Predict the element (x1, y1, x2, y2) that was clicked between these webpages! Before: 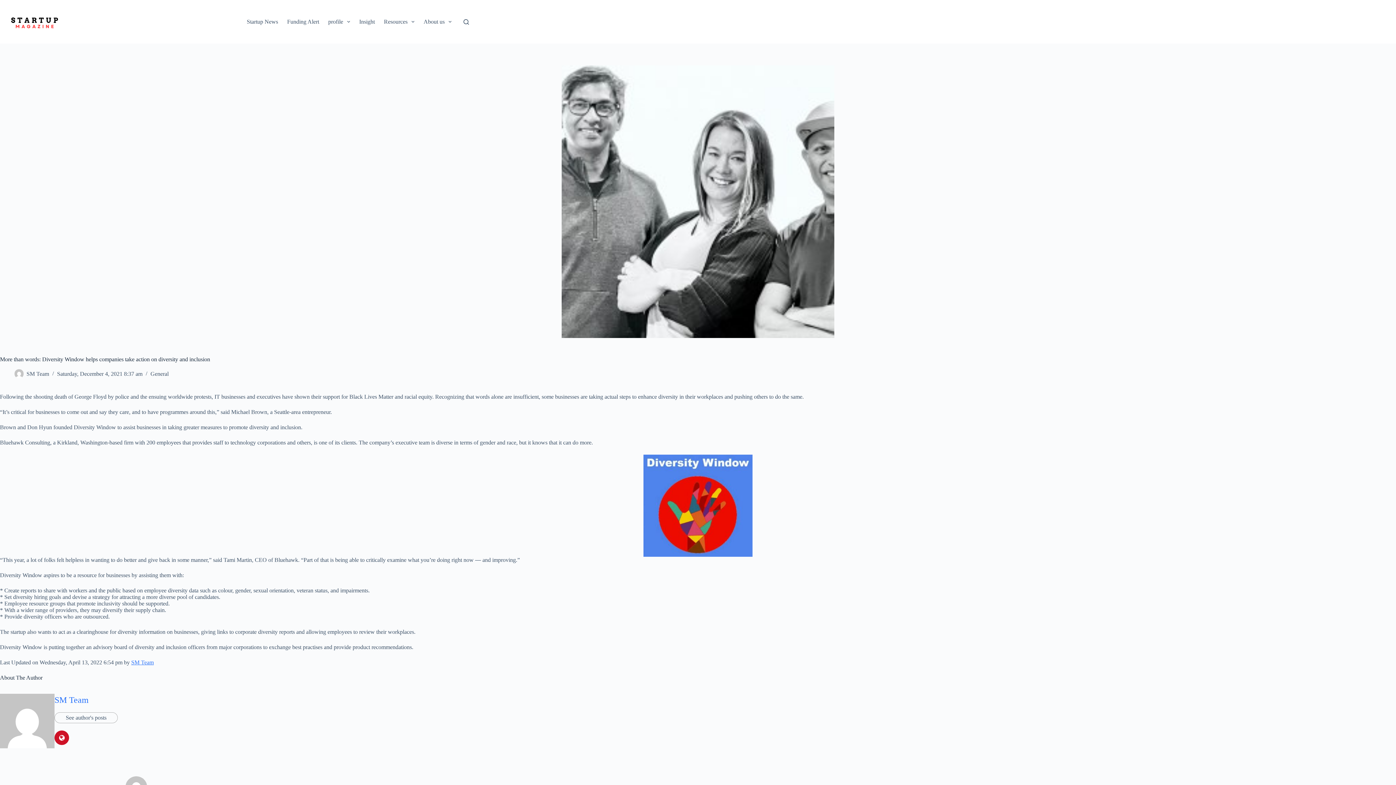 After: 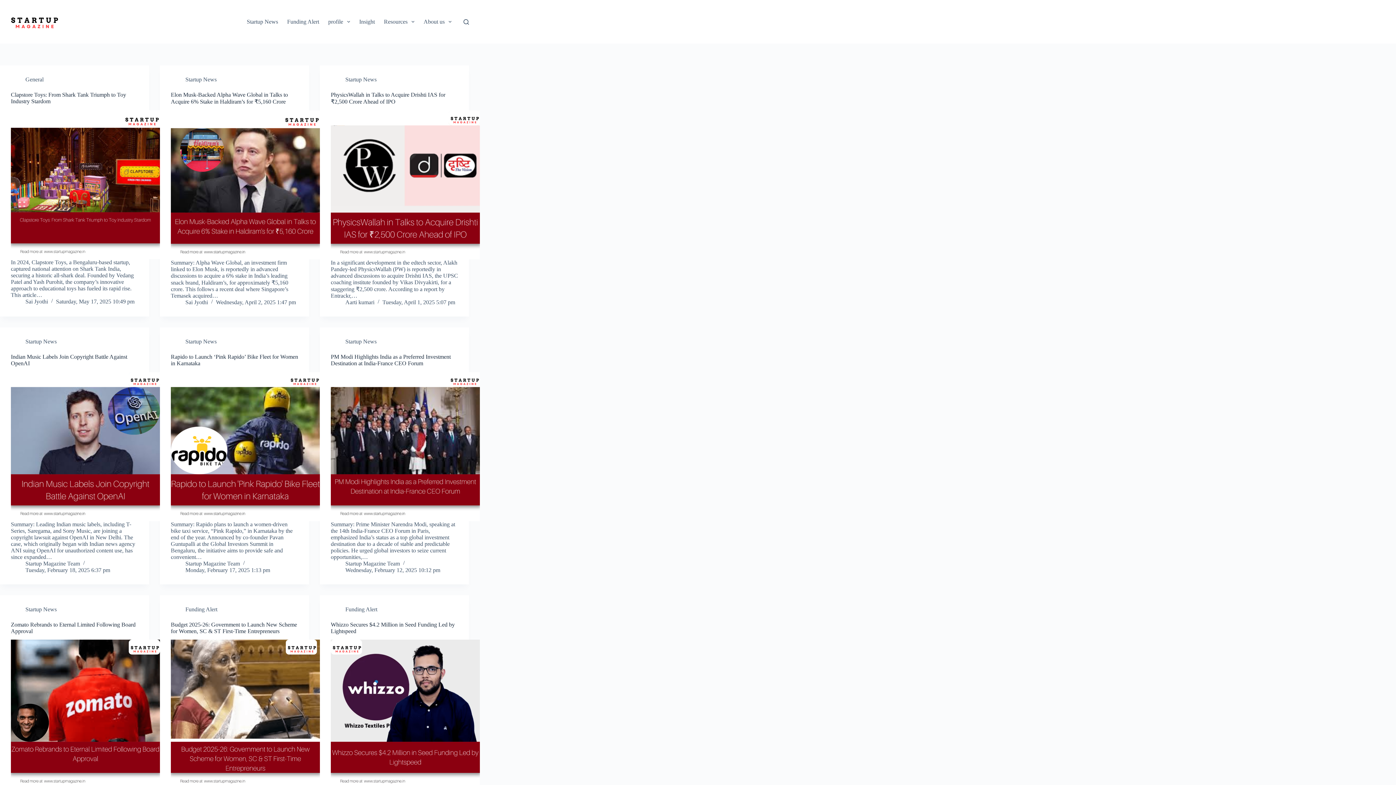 Action: bbox: (54, 730, 69, 745)